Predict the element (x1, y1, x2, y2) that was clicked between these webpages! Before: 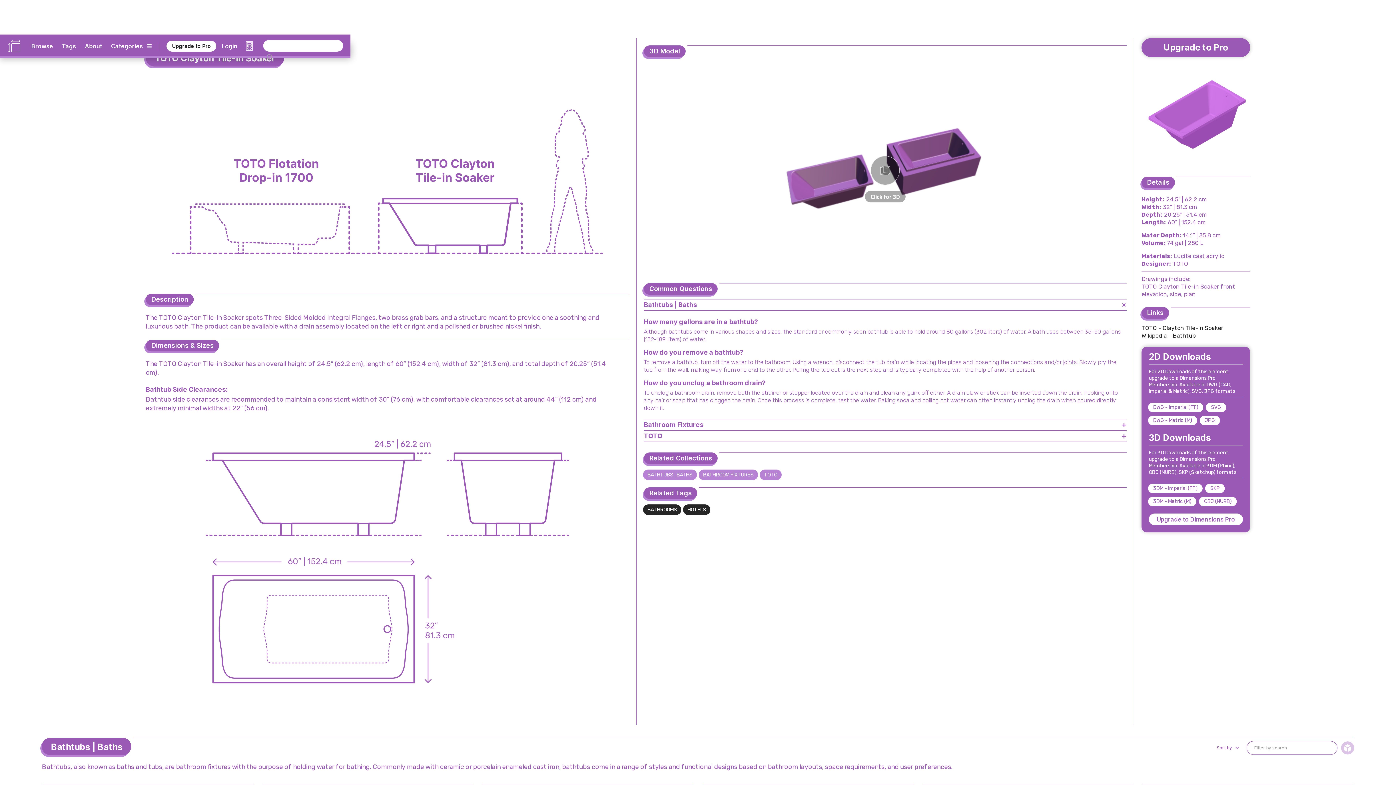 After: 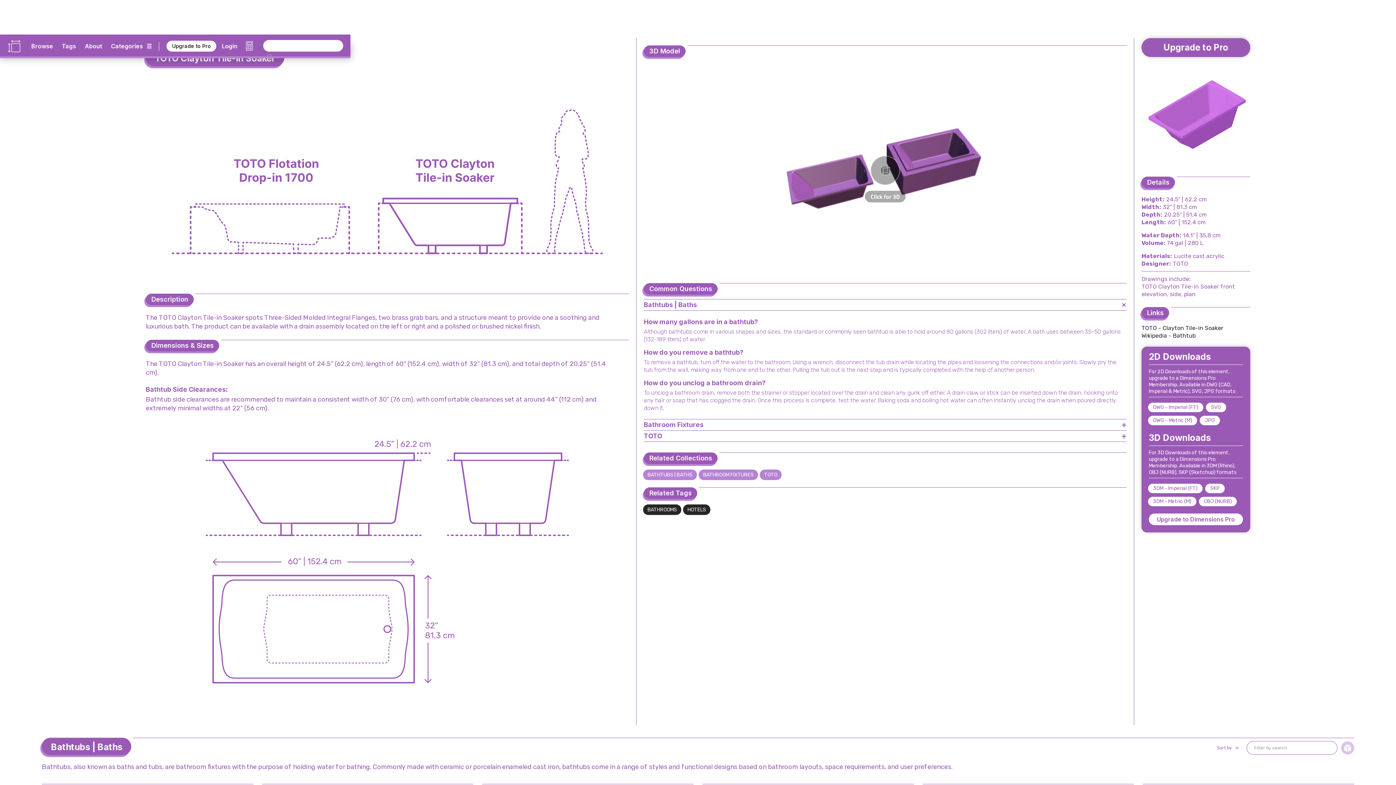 Action: label: Bathroom Fixtures
+ bbox: (644, 419, 1126, 430)